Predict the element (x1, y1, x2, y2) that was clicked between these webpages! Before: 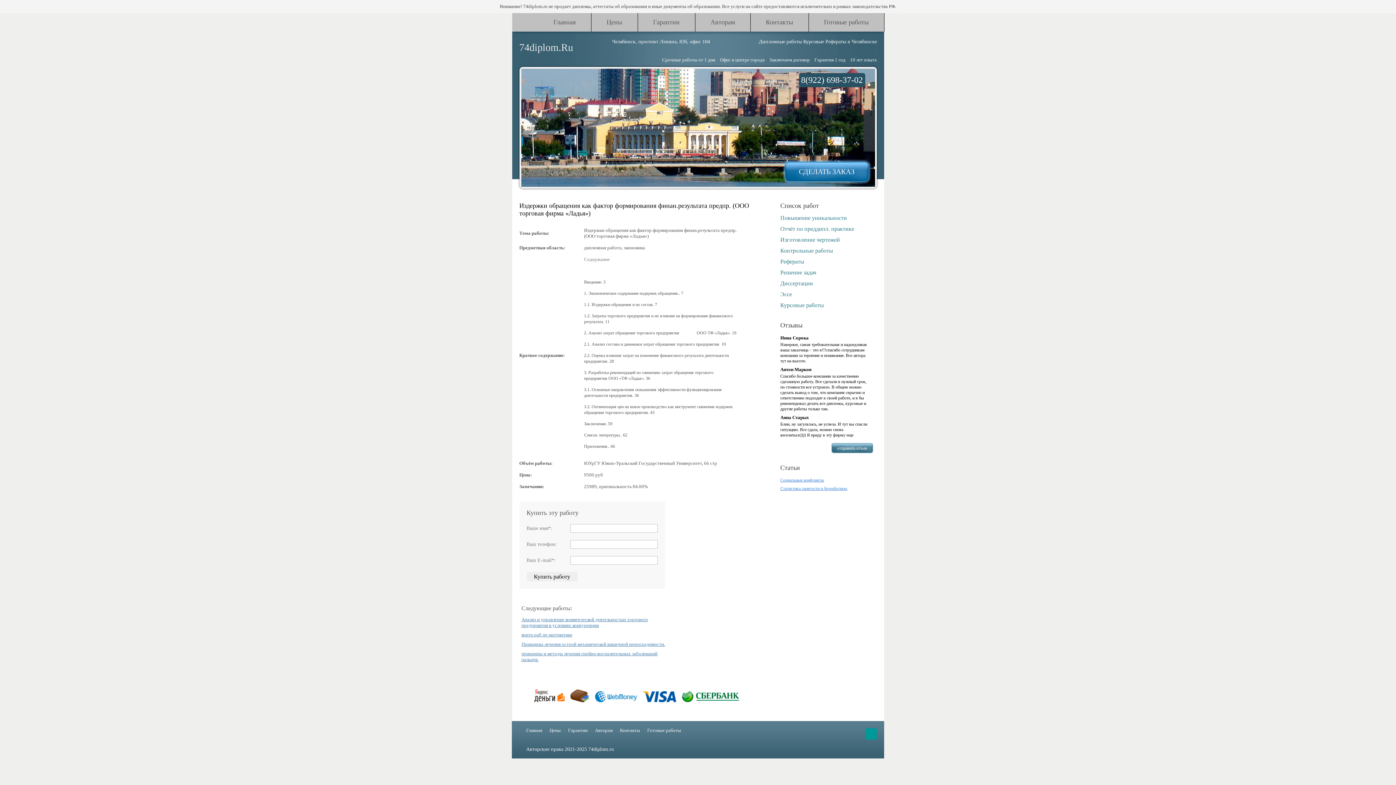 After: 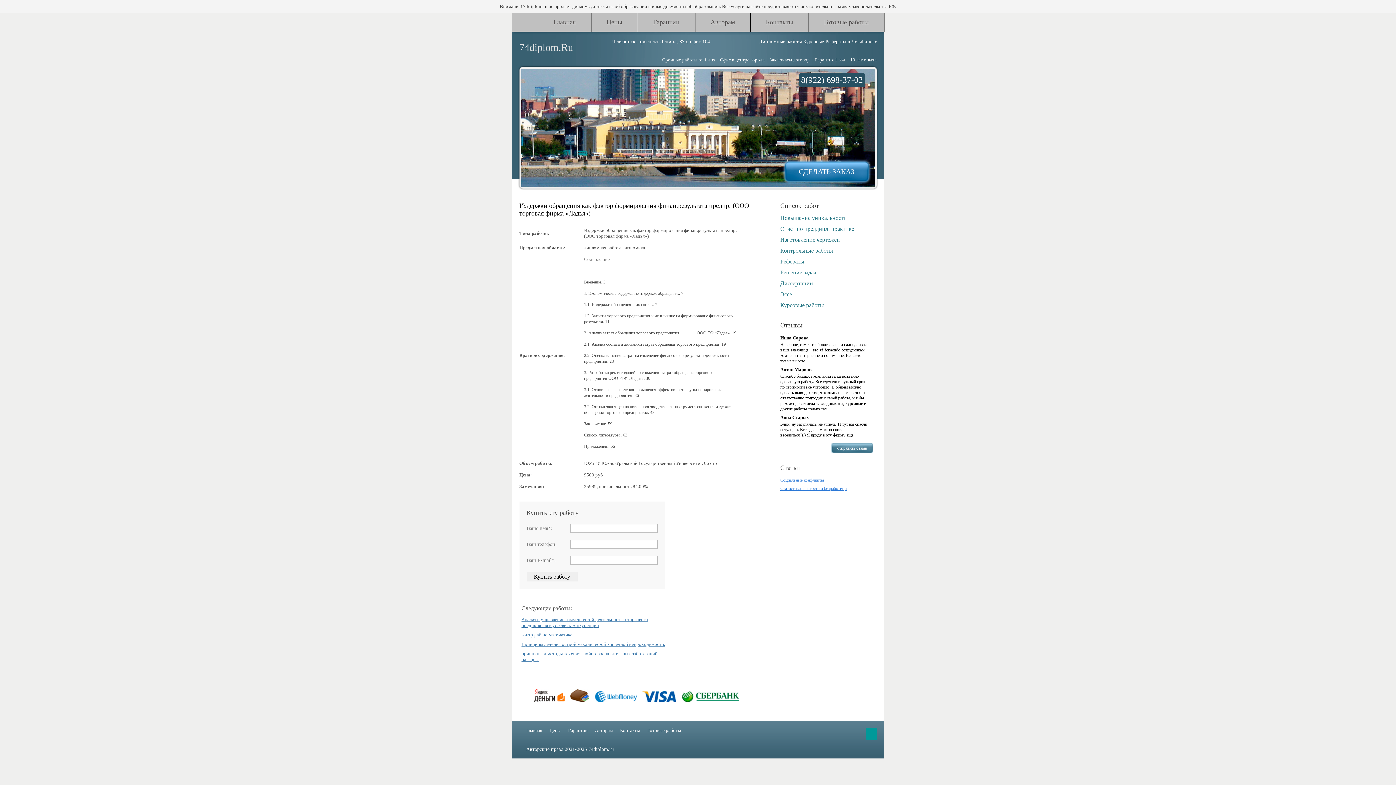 Action: bbox: (584, 404, 732, 420) label: 3.2. Оптимизация цен на новое производство как инструмент снижения издержек обращения торгового предприятия. 43